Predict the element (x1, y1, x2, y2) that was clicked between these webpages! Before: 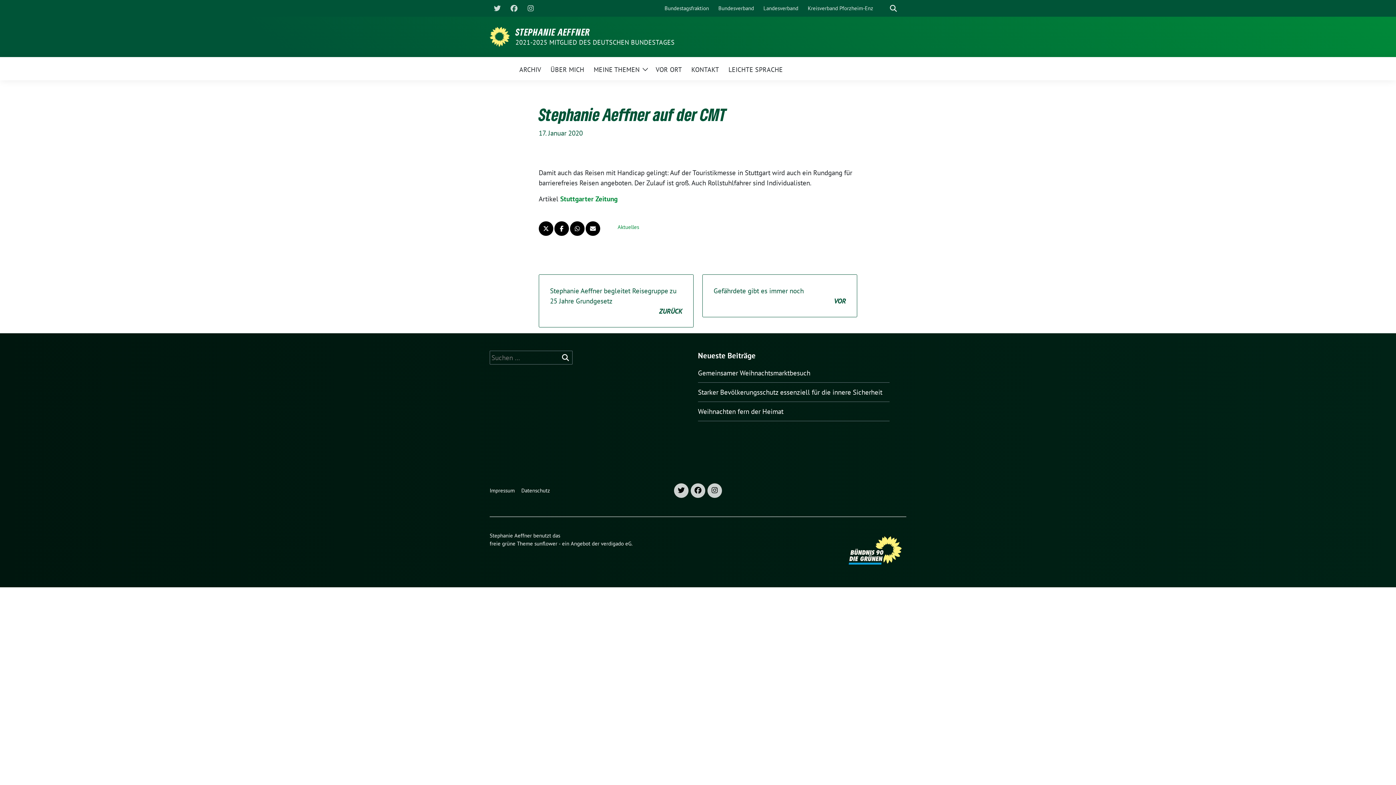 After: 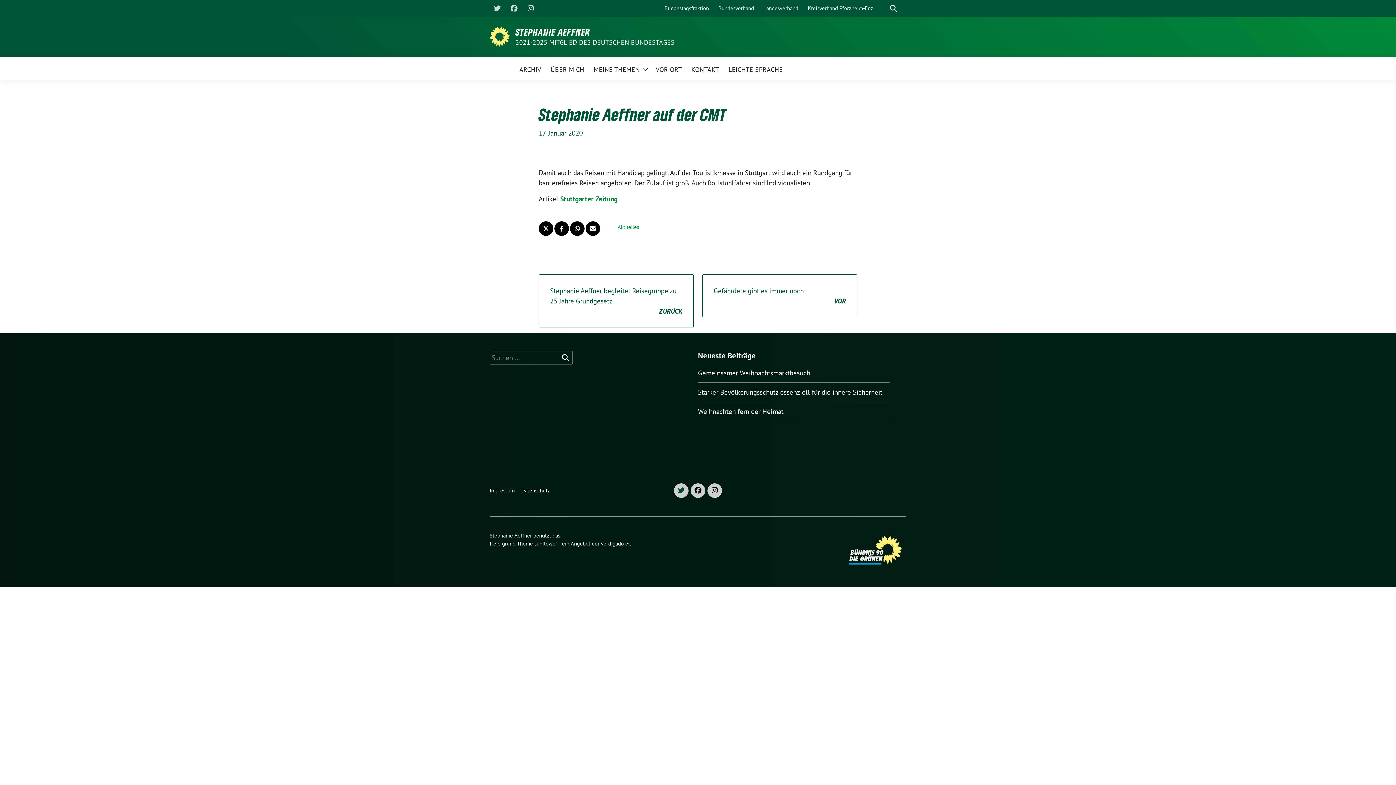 Action: bbox: (674, 483, 688, 498)